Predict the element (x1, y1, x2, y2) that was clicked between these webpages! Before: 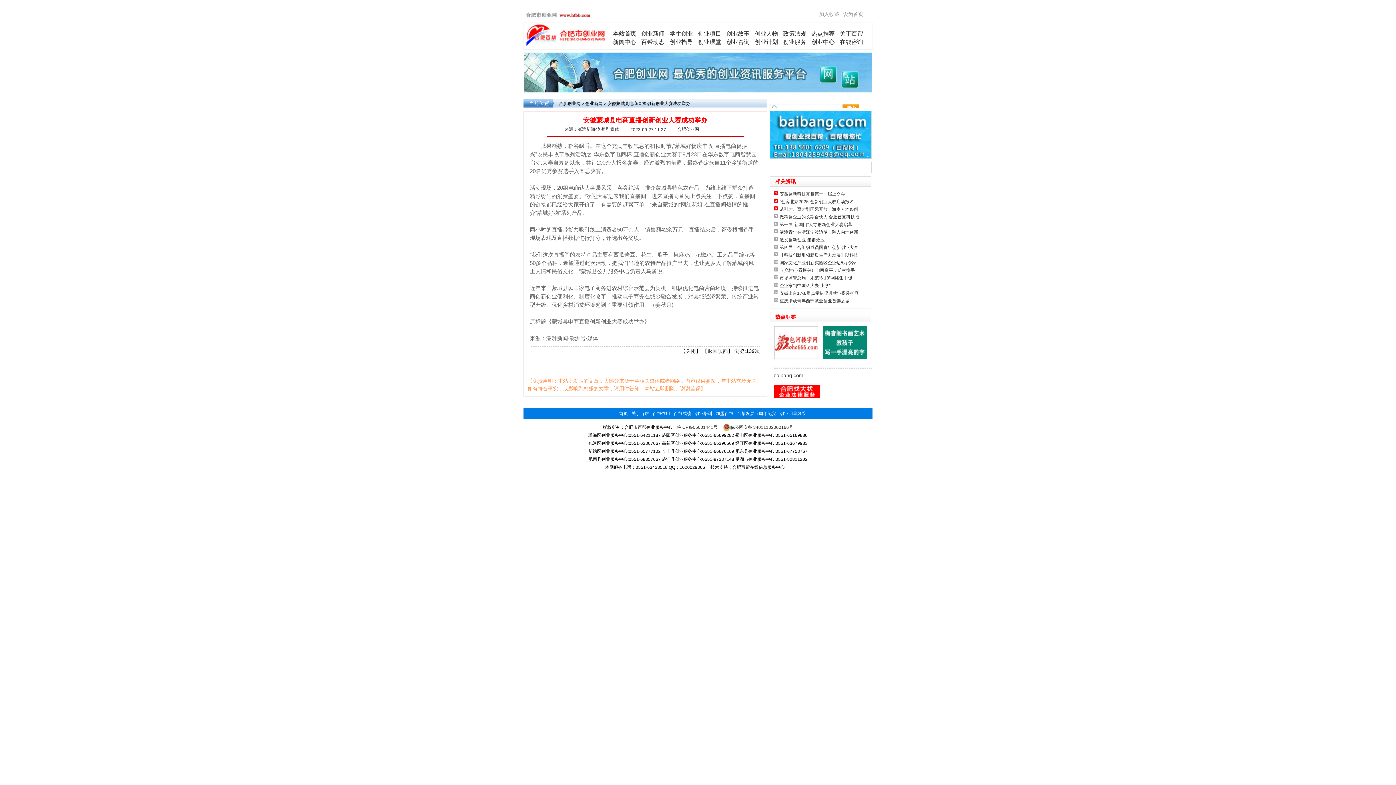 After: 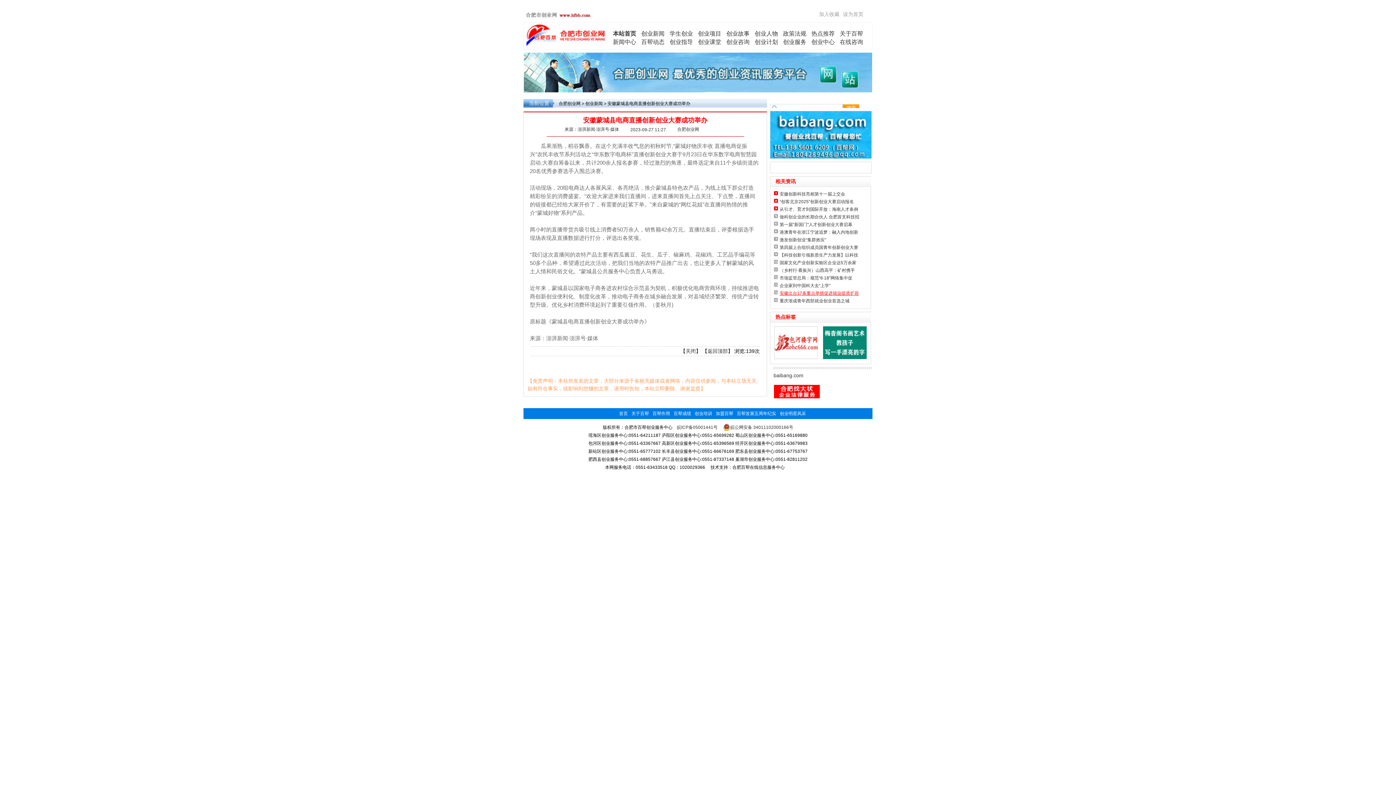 Action: label: 安徽出台17条重点举措促进就业提质扩容 bbox: (779, 290, 859, 296)